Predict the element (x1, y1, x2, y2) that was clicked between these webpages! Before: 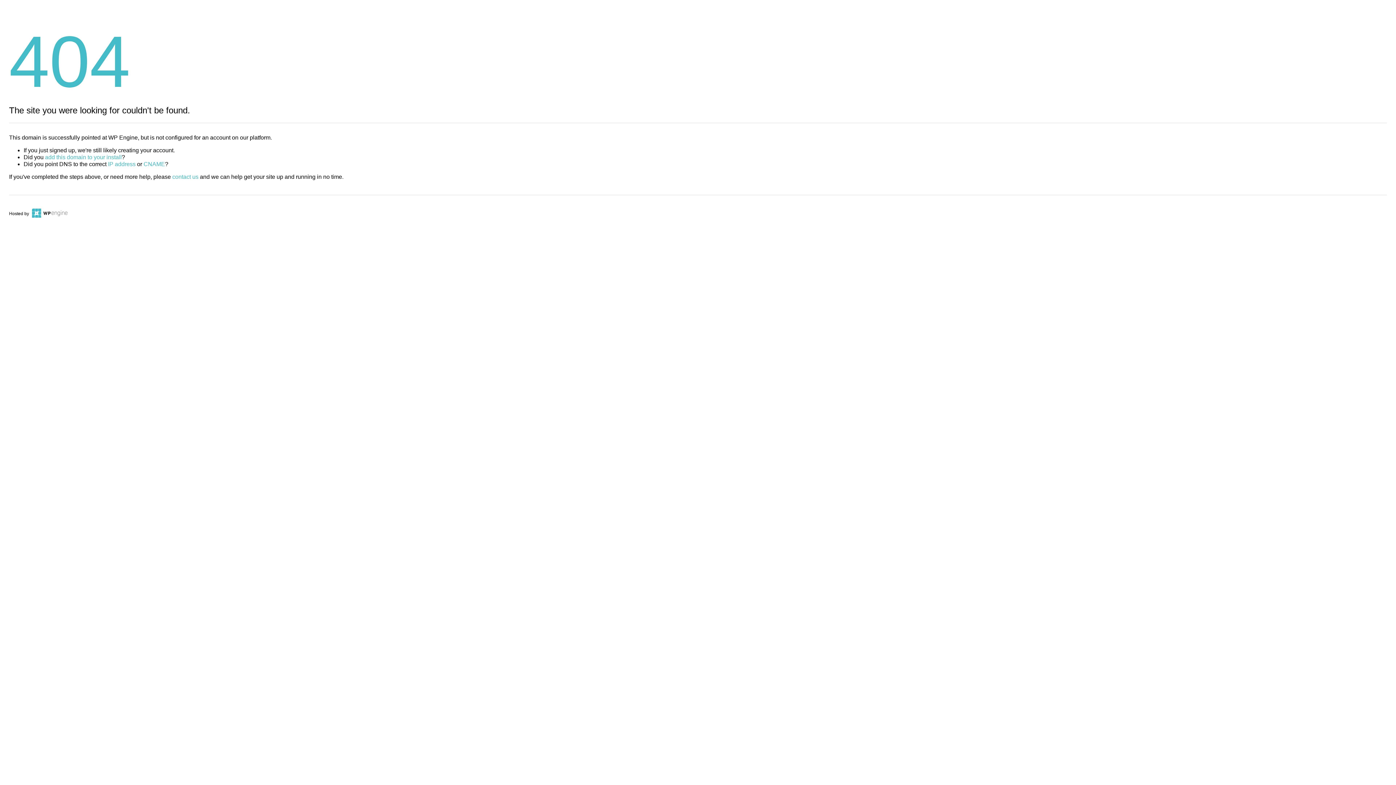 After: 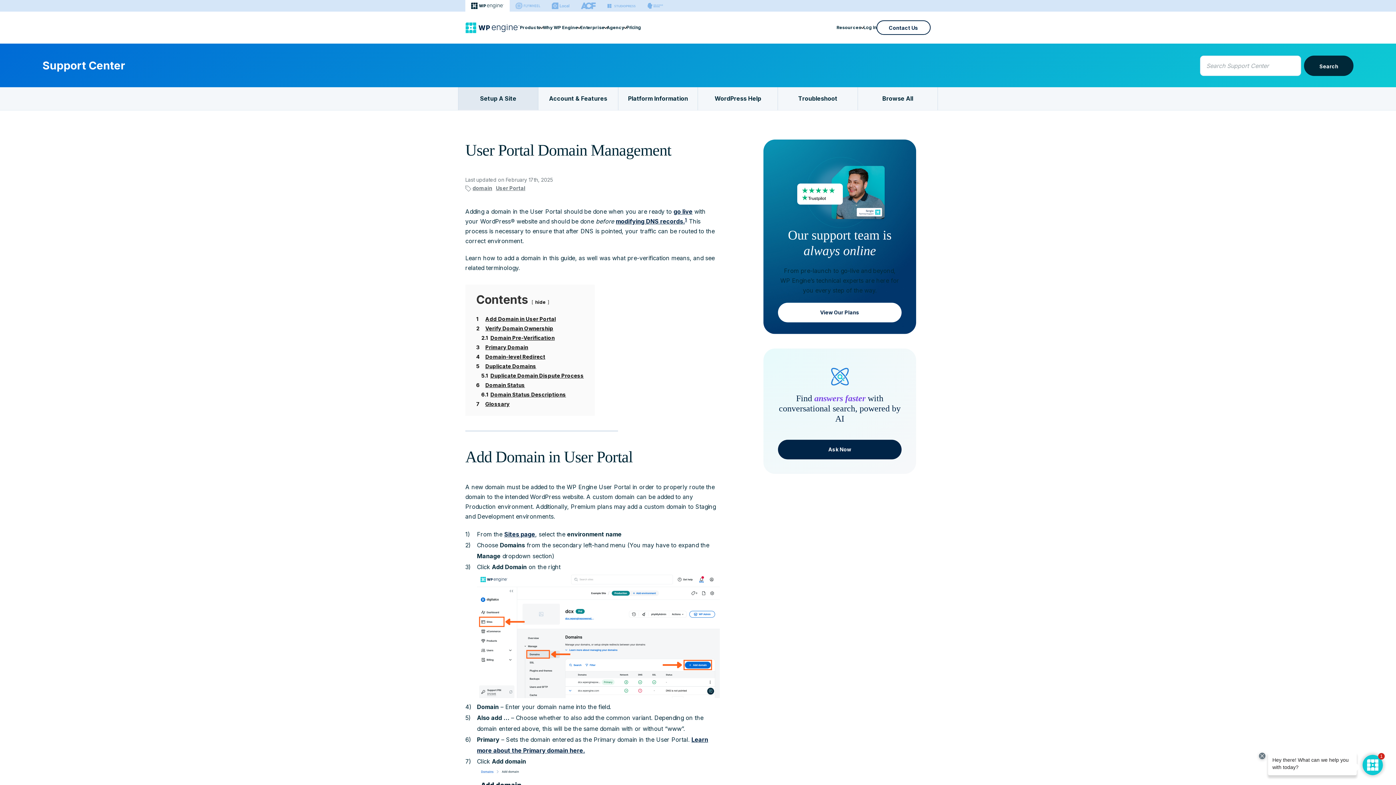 Action: label: add this domain to your install bbox: (45, 154, 121, 160)